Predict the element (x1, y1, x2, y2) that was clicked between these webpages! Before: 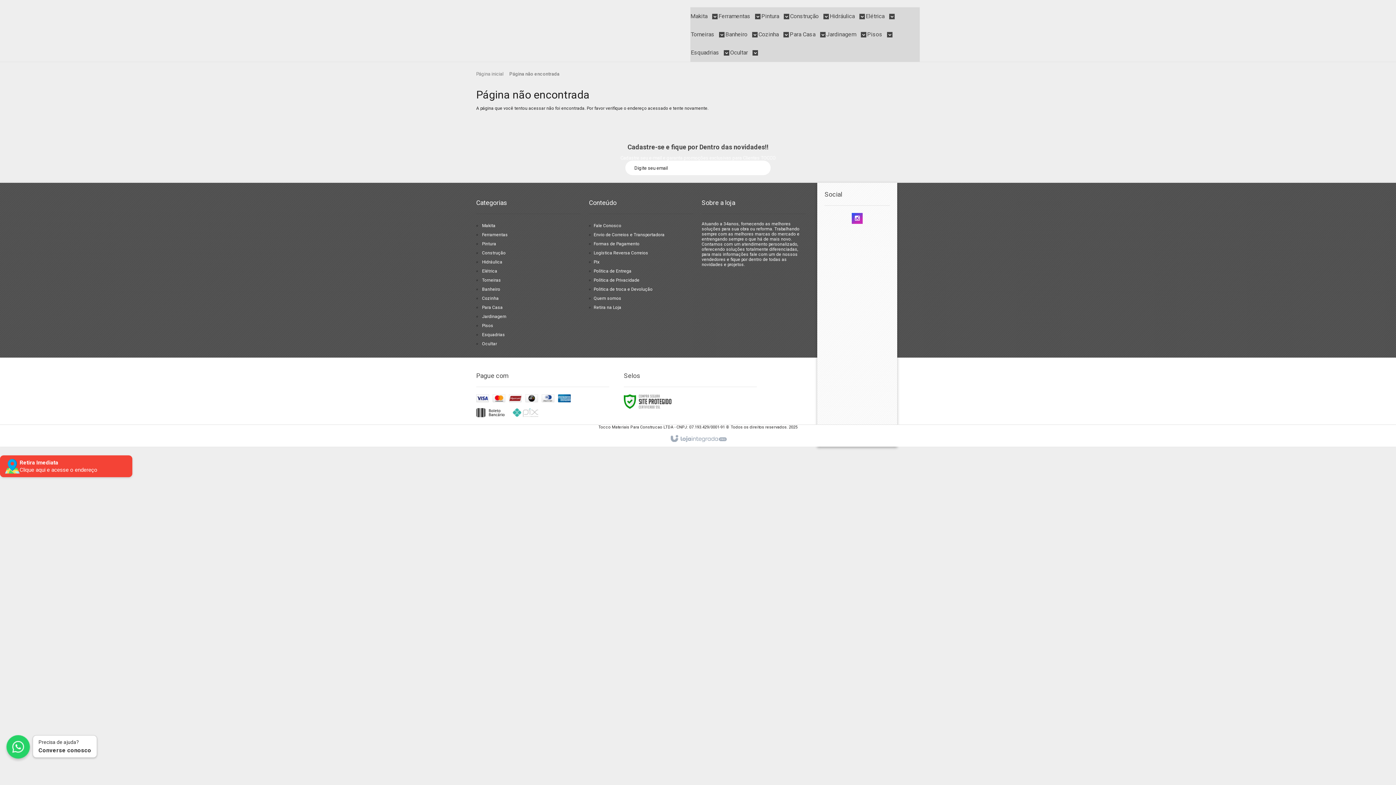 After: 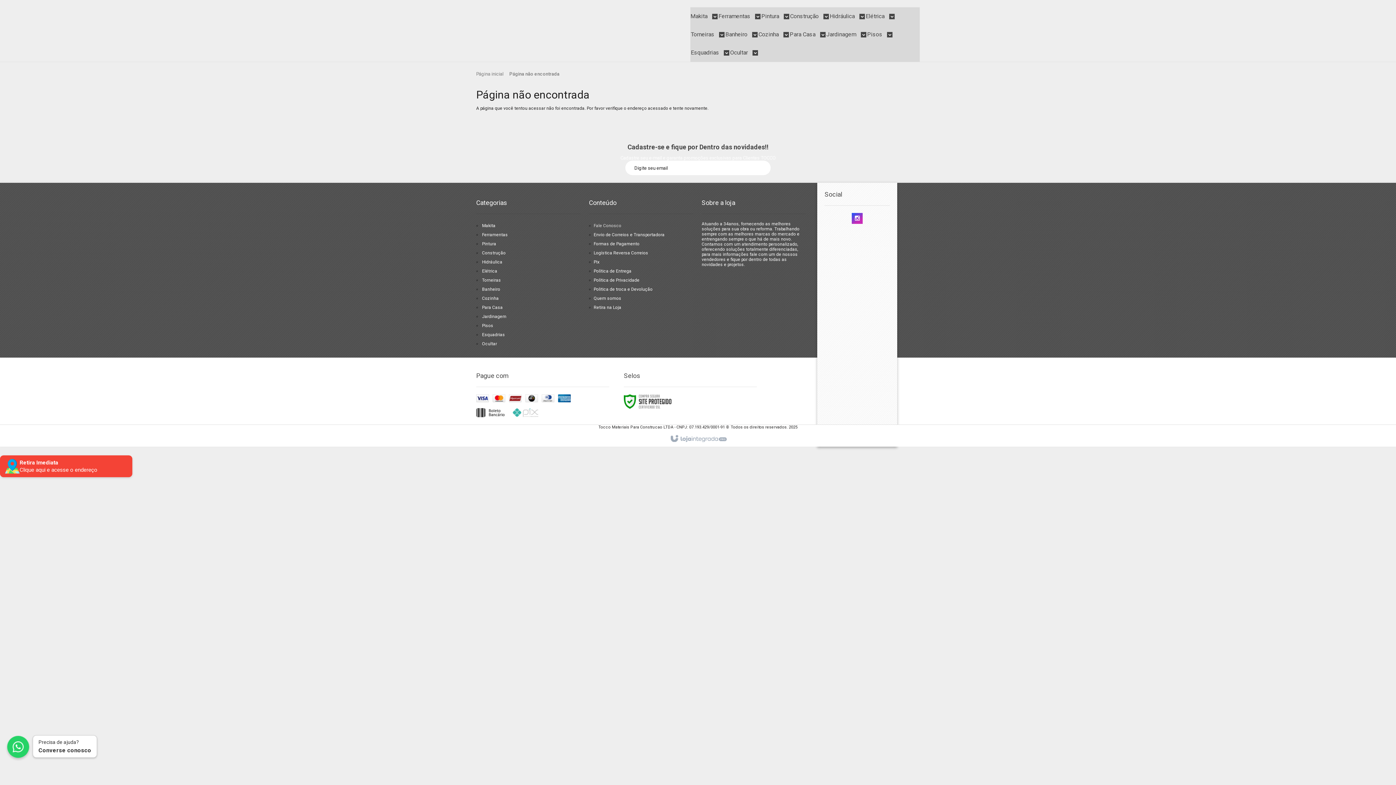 Action: bbox: (593, 223, 621, 228) label: Fale Conosco